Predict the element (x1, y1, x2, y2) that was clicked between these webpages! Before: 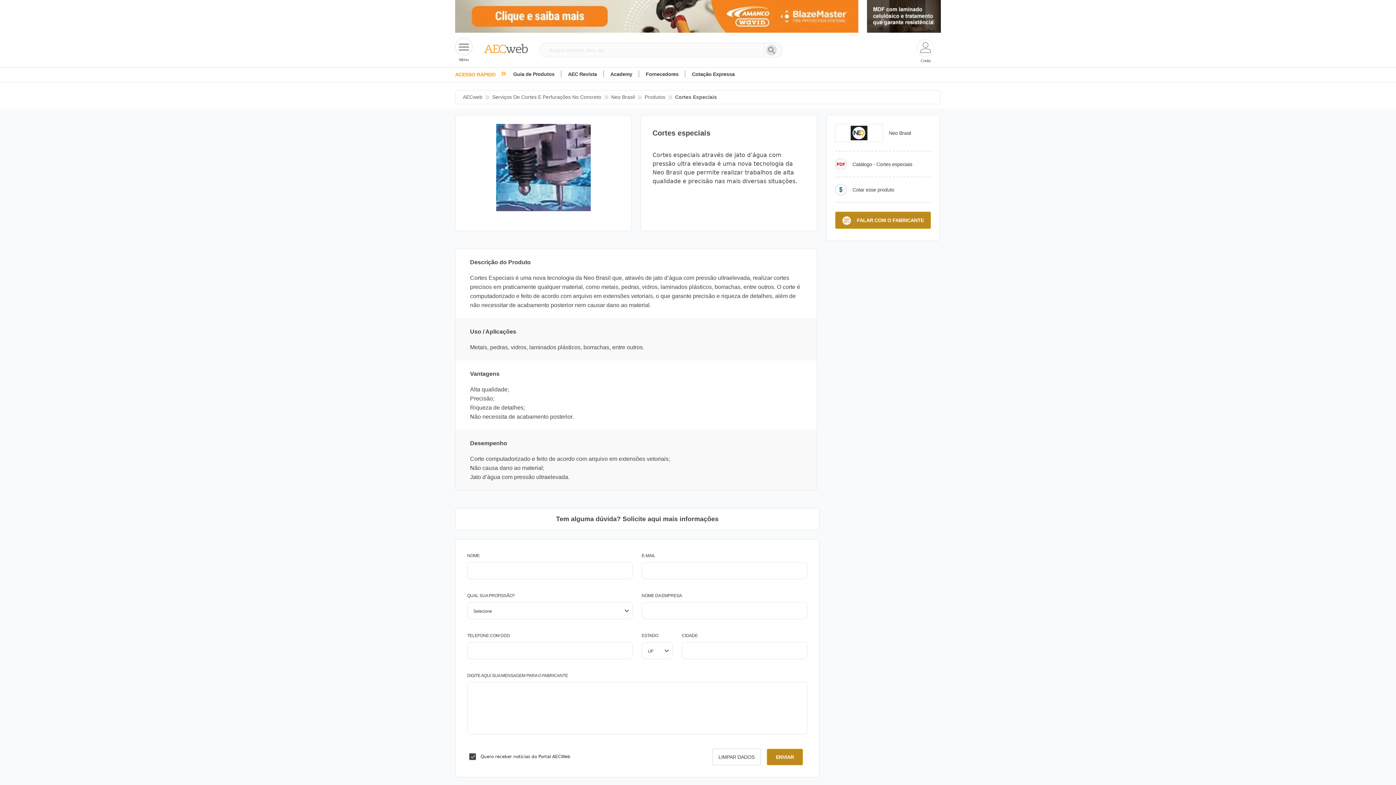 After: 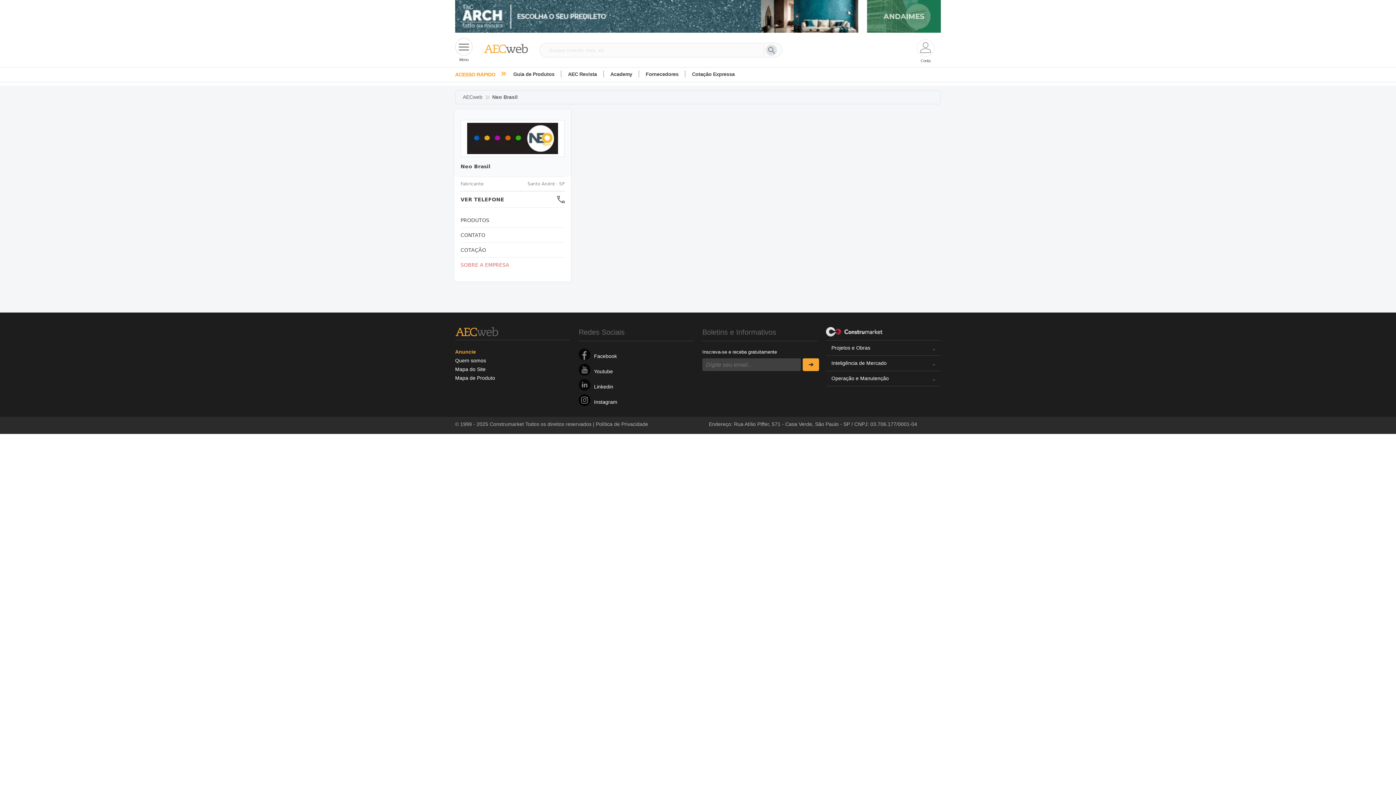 Action: label: Neo Brasil bbox: (611, 93, 634, 101)